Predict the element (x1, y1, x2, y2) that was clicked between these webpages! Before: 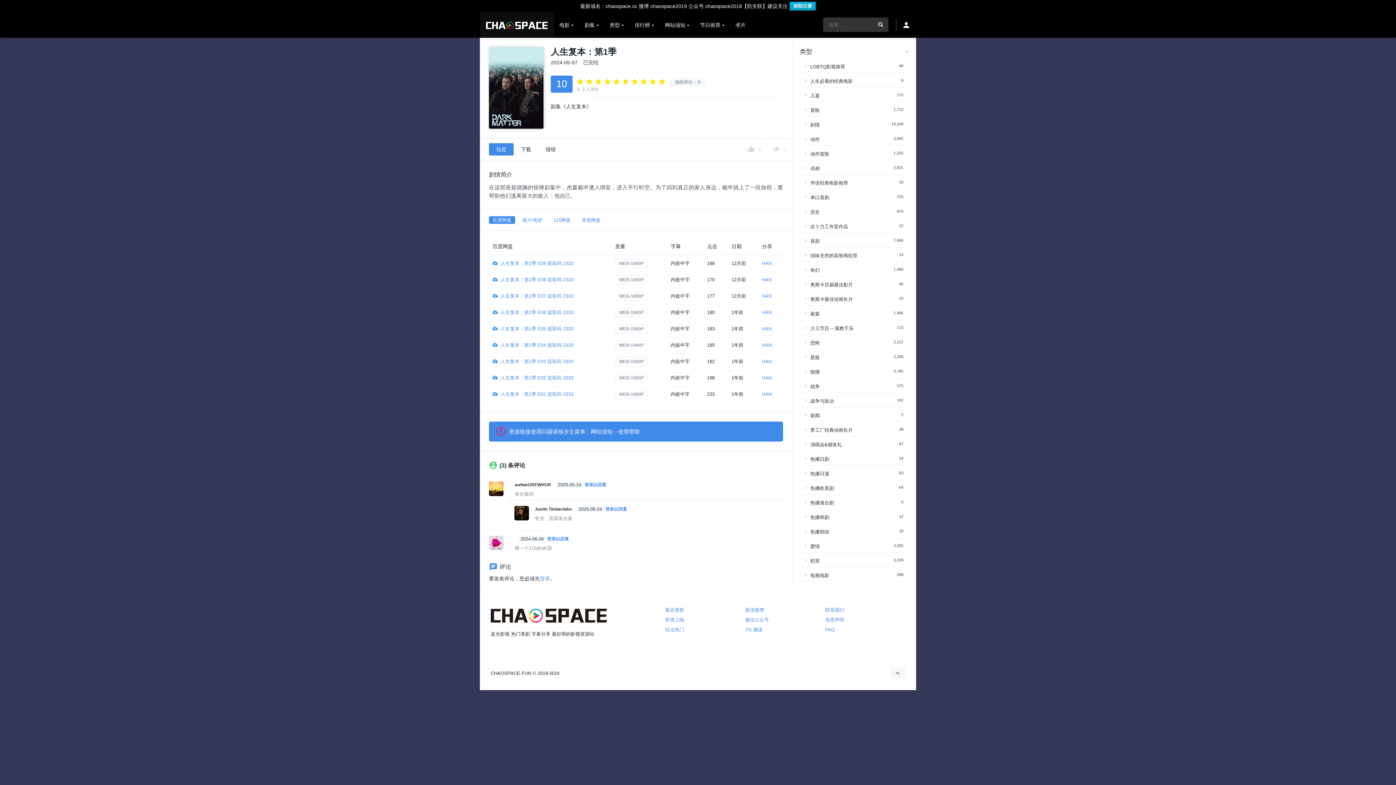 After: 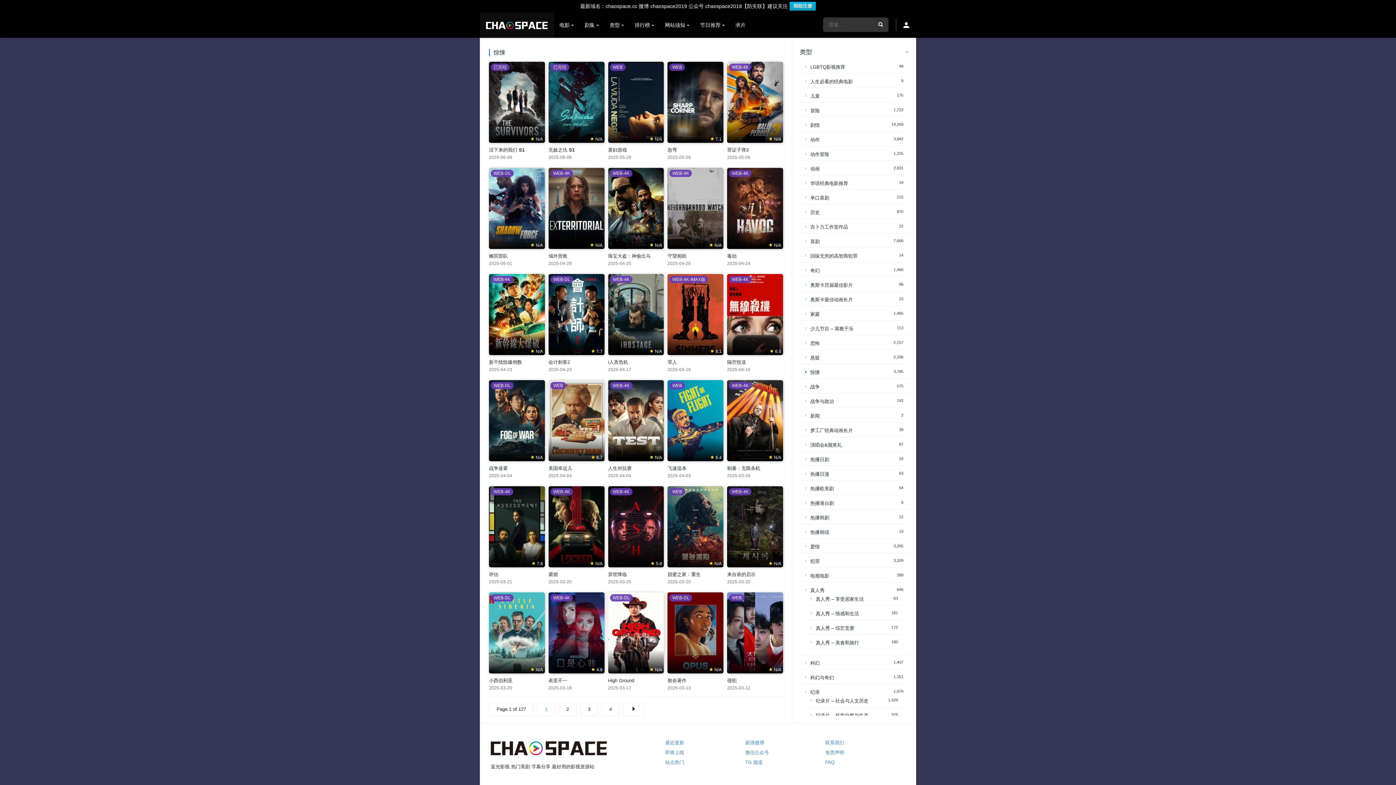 Action: bbox: (805, 369, 820, 374) label: 惊悚